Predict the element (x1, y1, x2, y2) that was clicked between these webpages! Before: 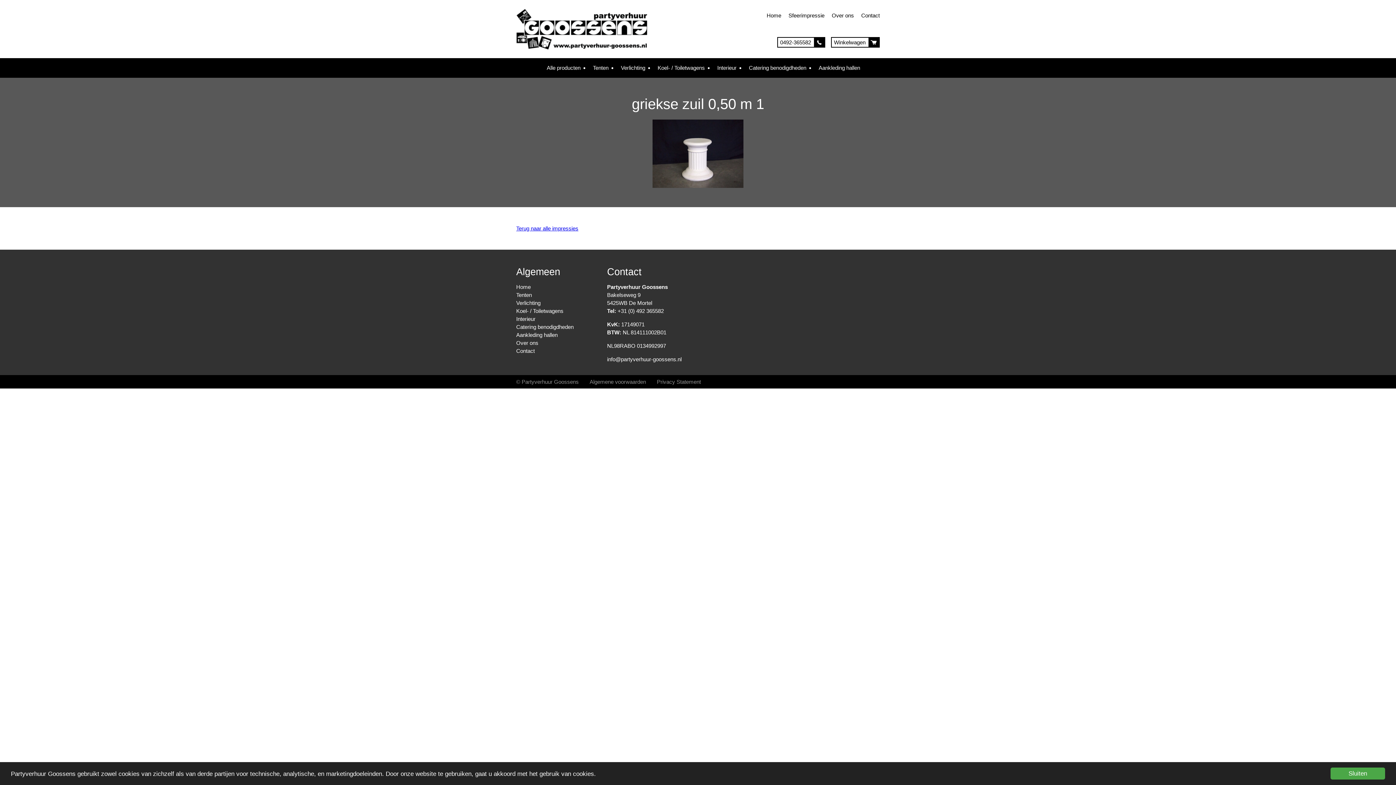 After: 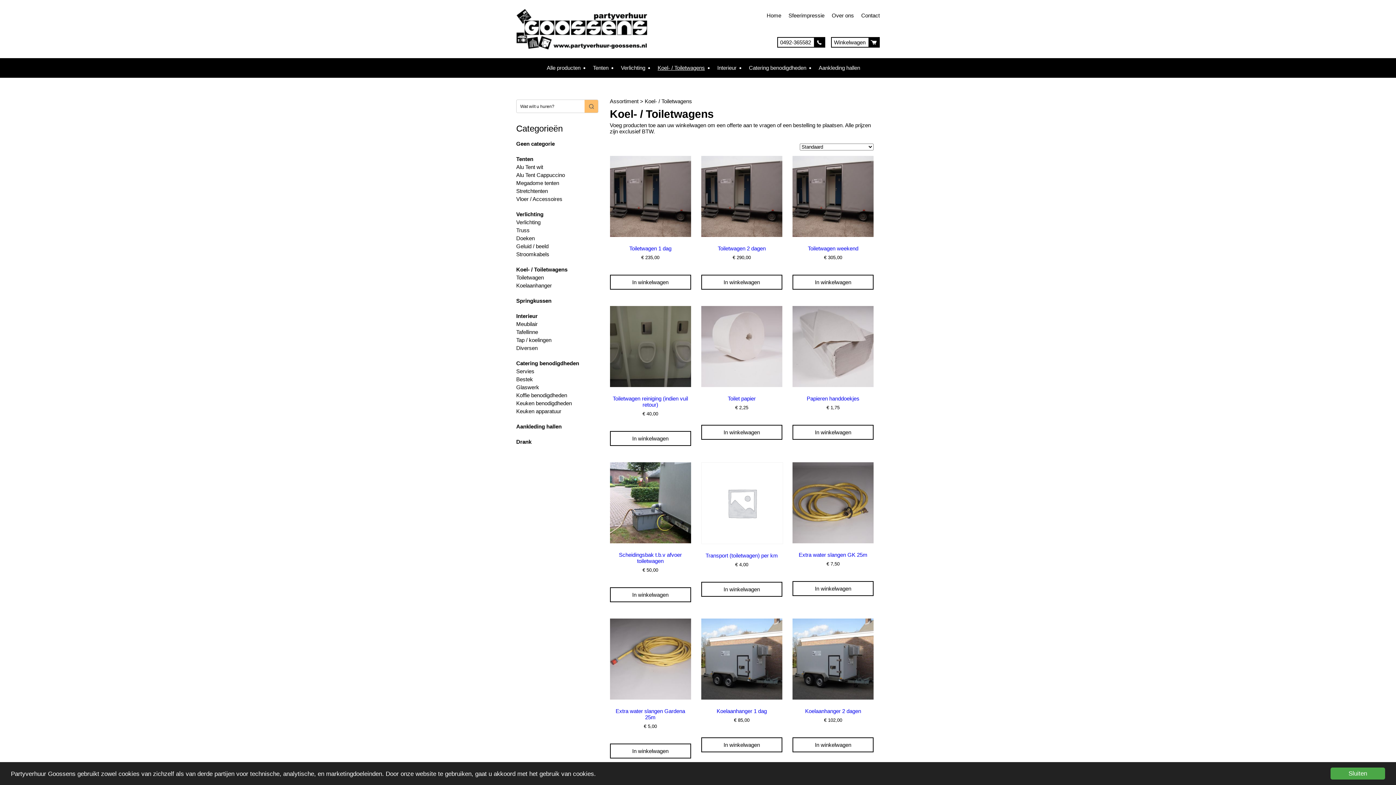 Action: label: Koel- / Toiletwagens bbox: (516, 308, 563, 314)